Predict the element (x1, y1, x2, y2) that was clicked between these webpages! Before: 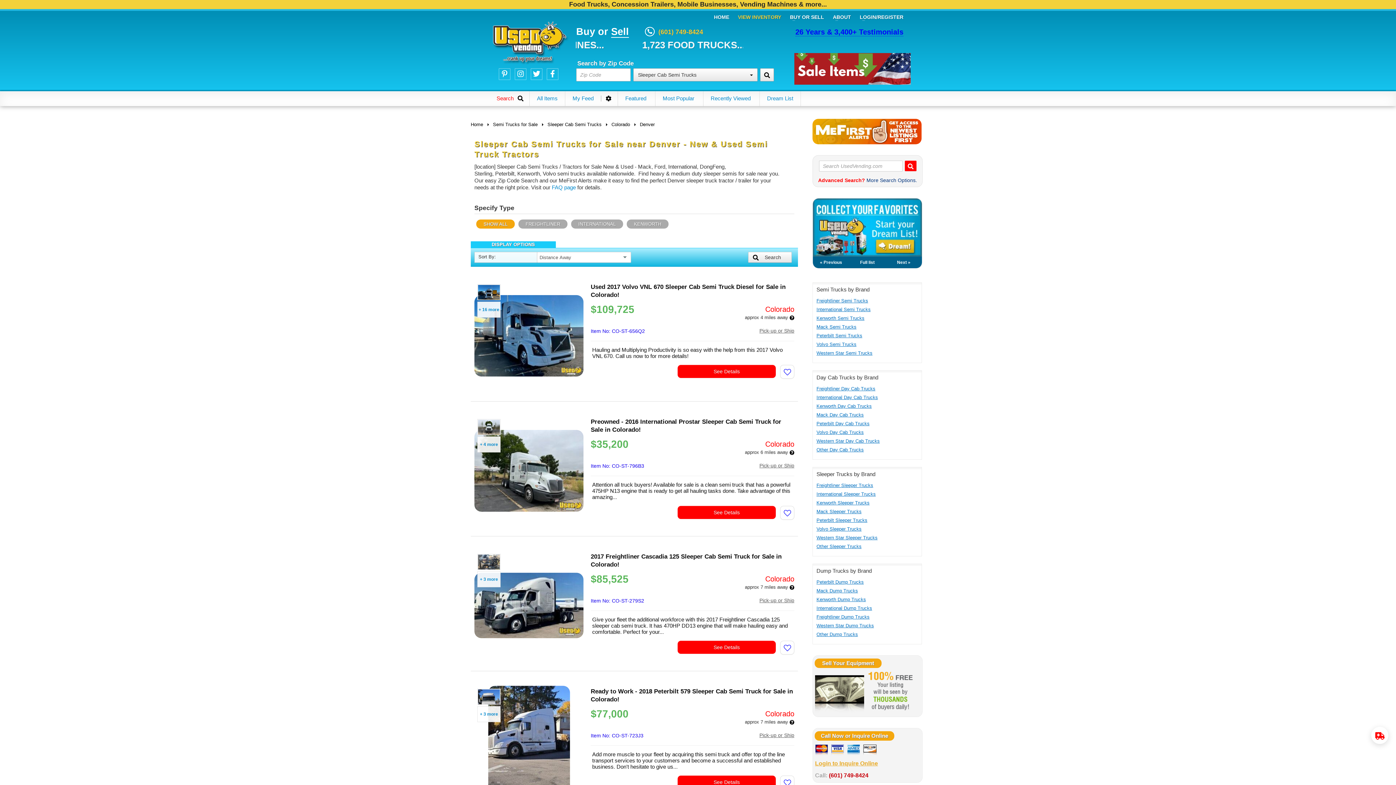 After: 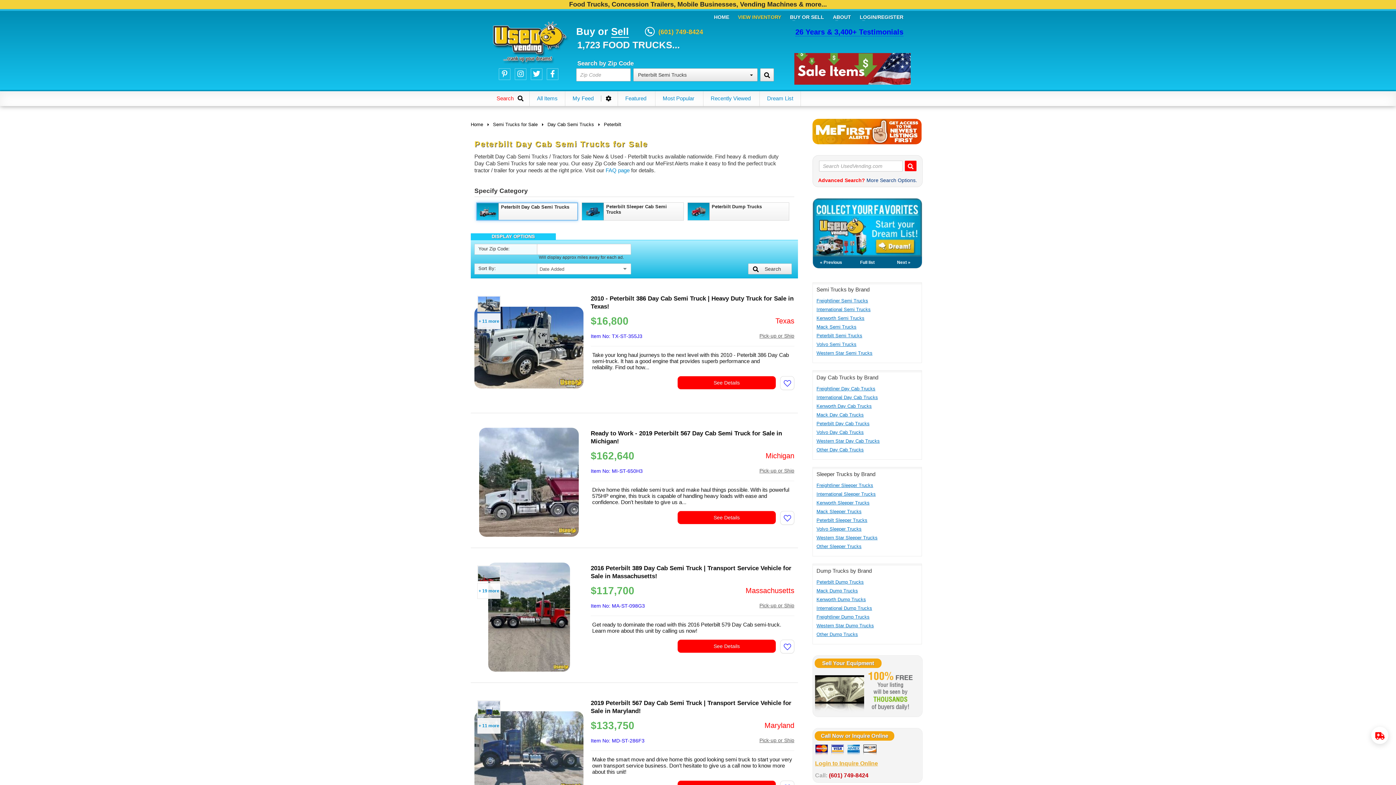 Action: bbox: (816, 421, 918, 426) label: Peterbilt Day Cab Trucks